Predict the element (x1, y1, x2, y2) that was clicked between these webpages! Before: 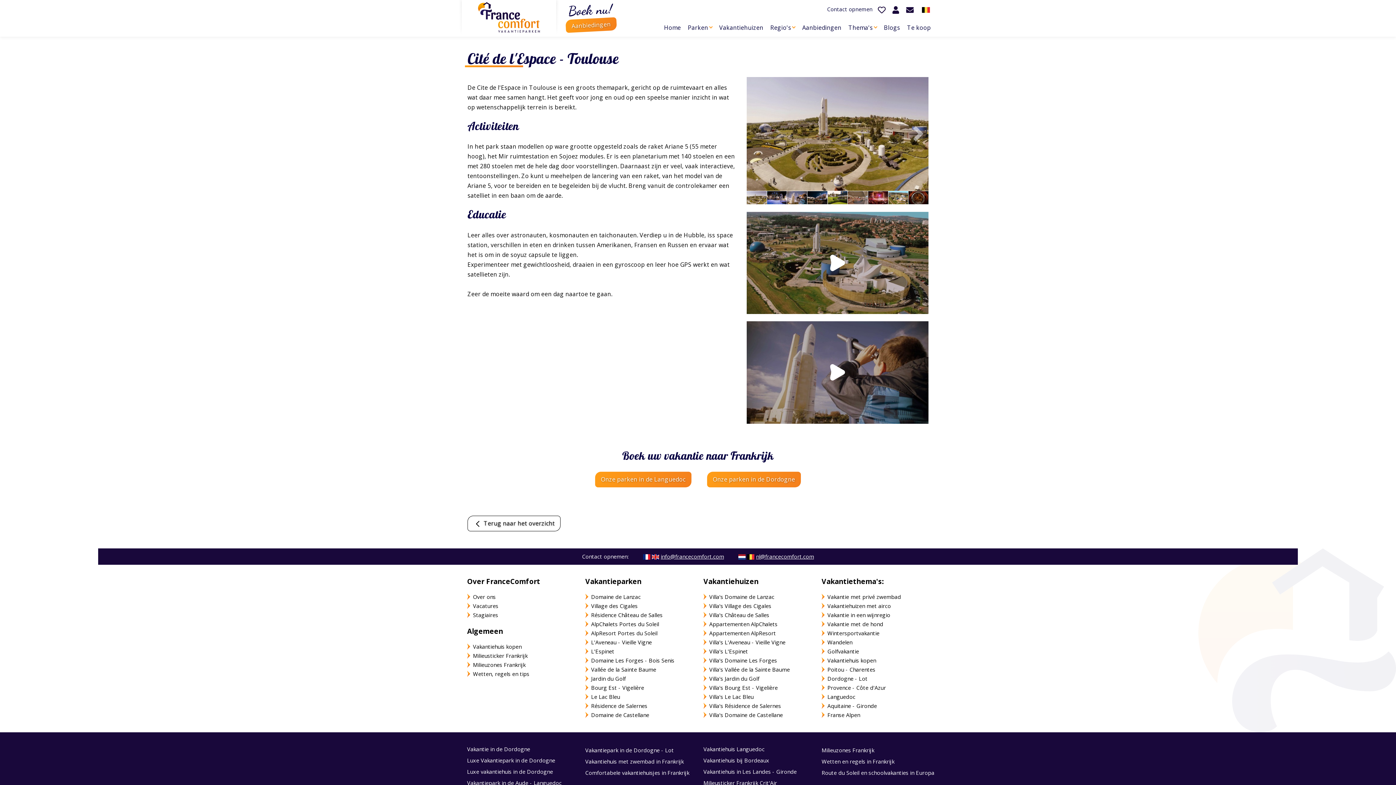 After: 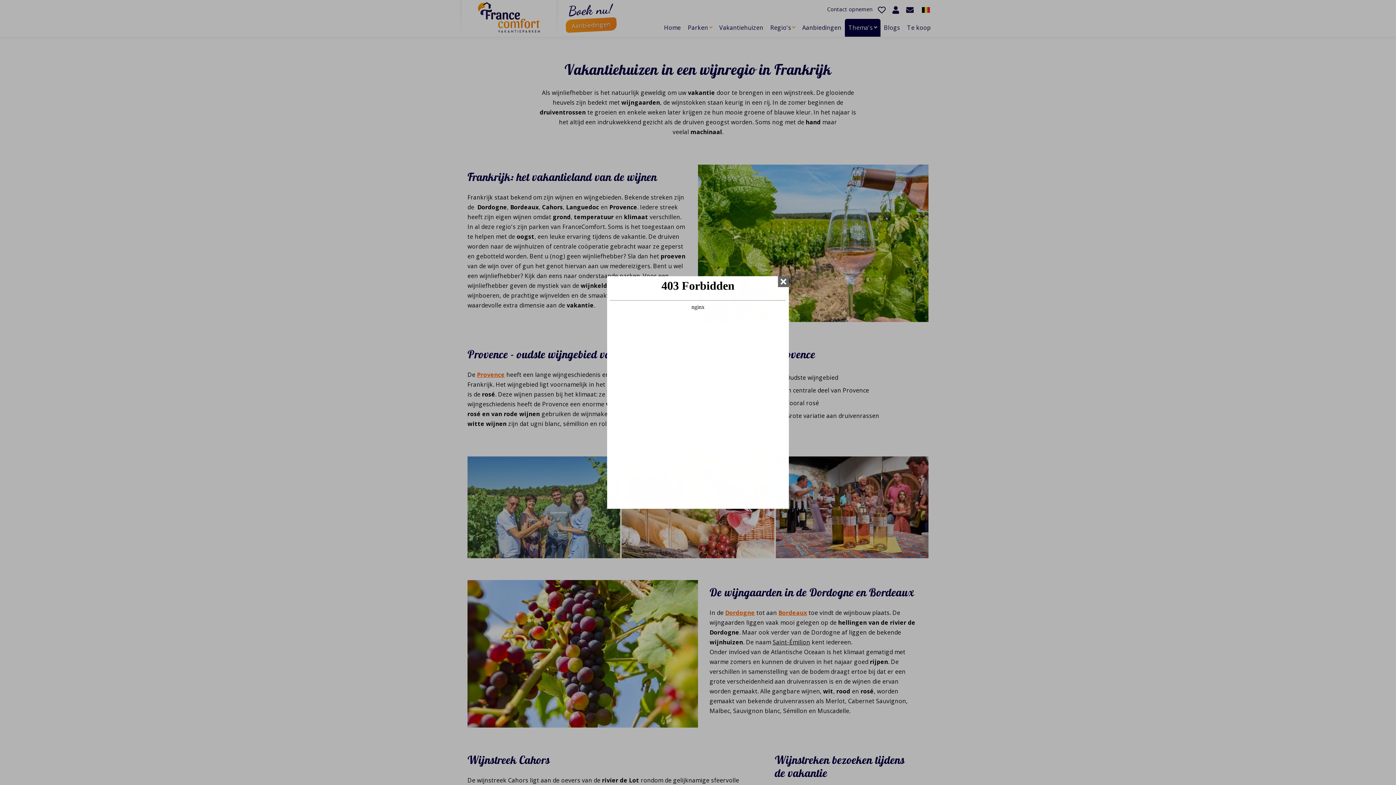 Action: label: Vakantie in een wijnregio bbox: (827, 611, 890, 619)